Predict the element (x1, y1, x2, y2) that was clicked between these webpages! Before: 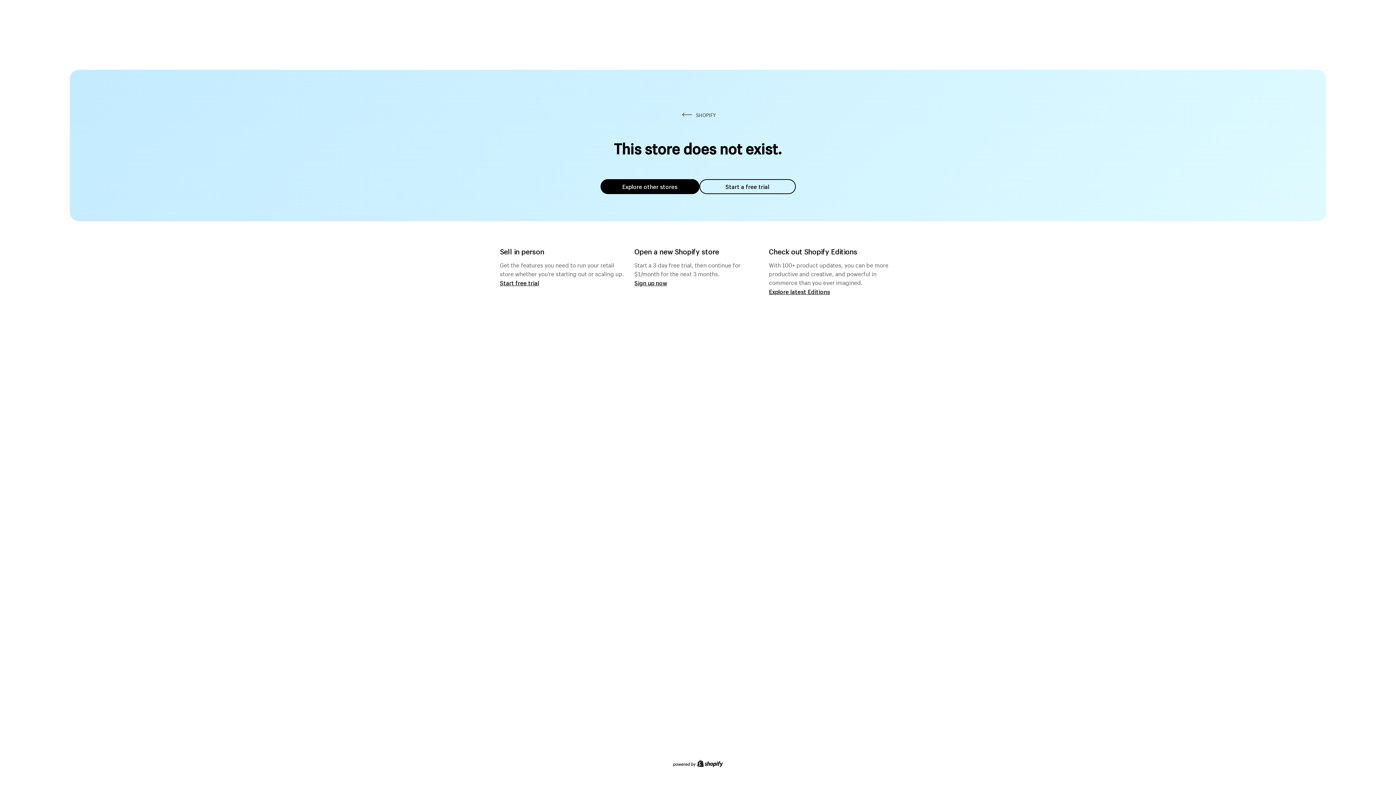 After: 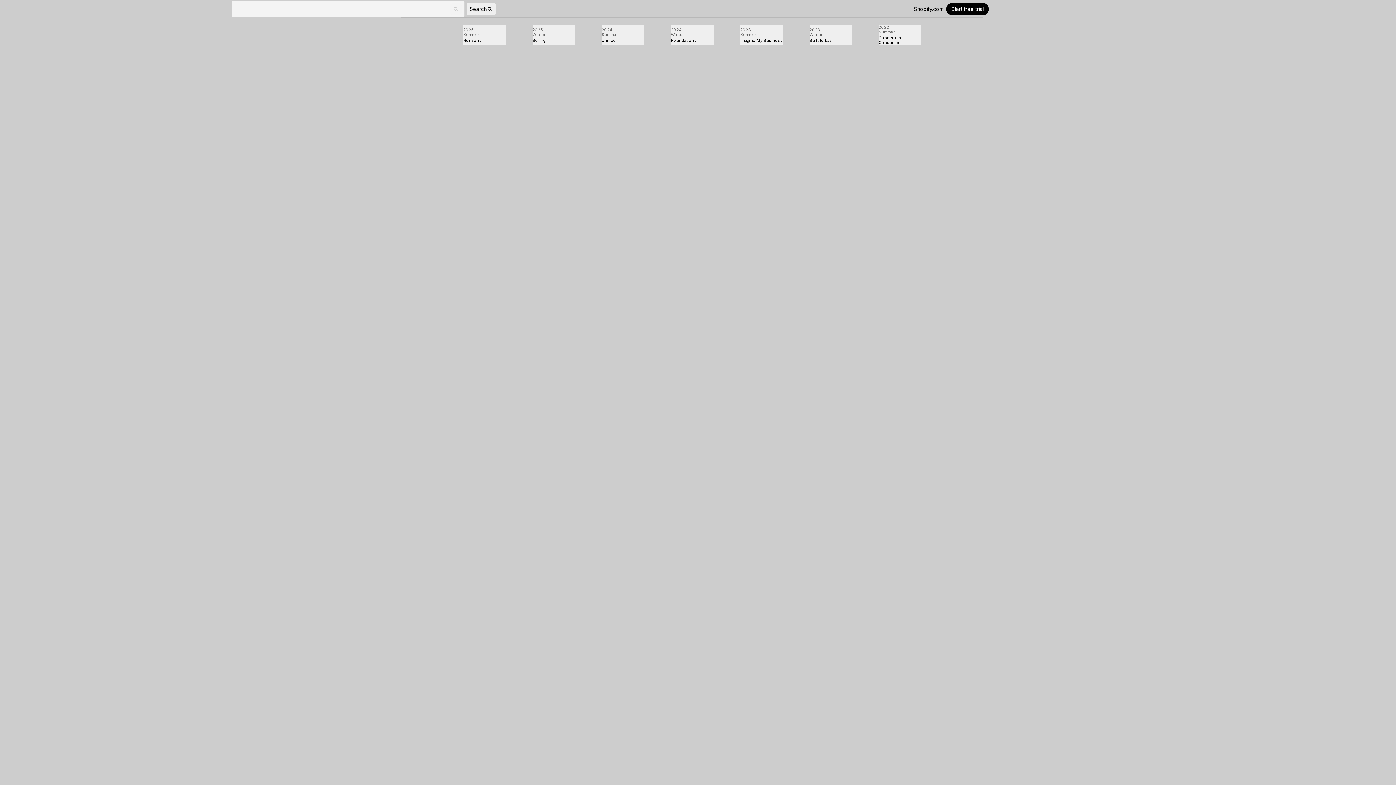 Action: label: Explore latest Editions bbox: (769, 287, 830, 295)